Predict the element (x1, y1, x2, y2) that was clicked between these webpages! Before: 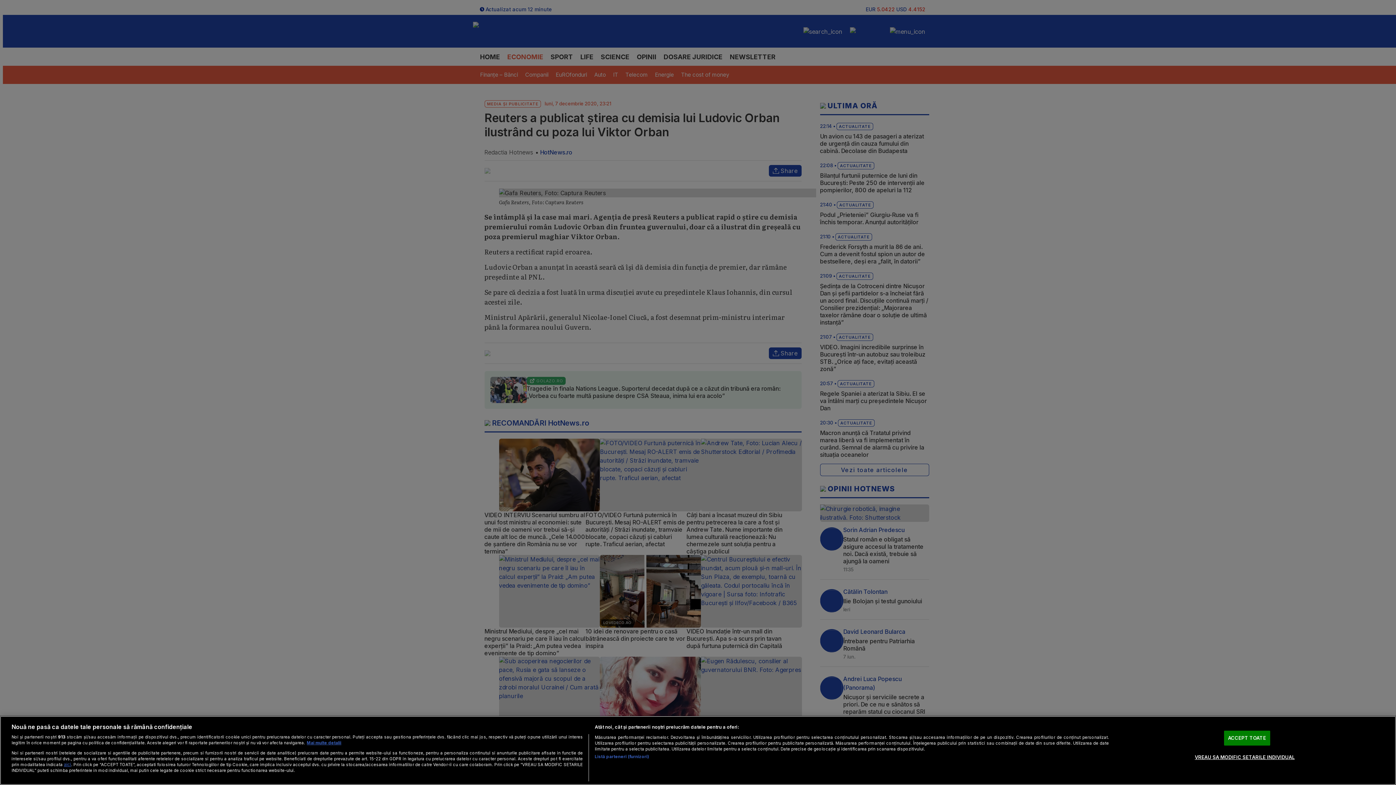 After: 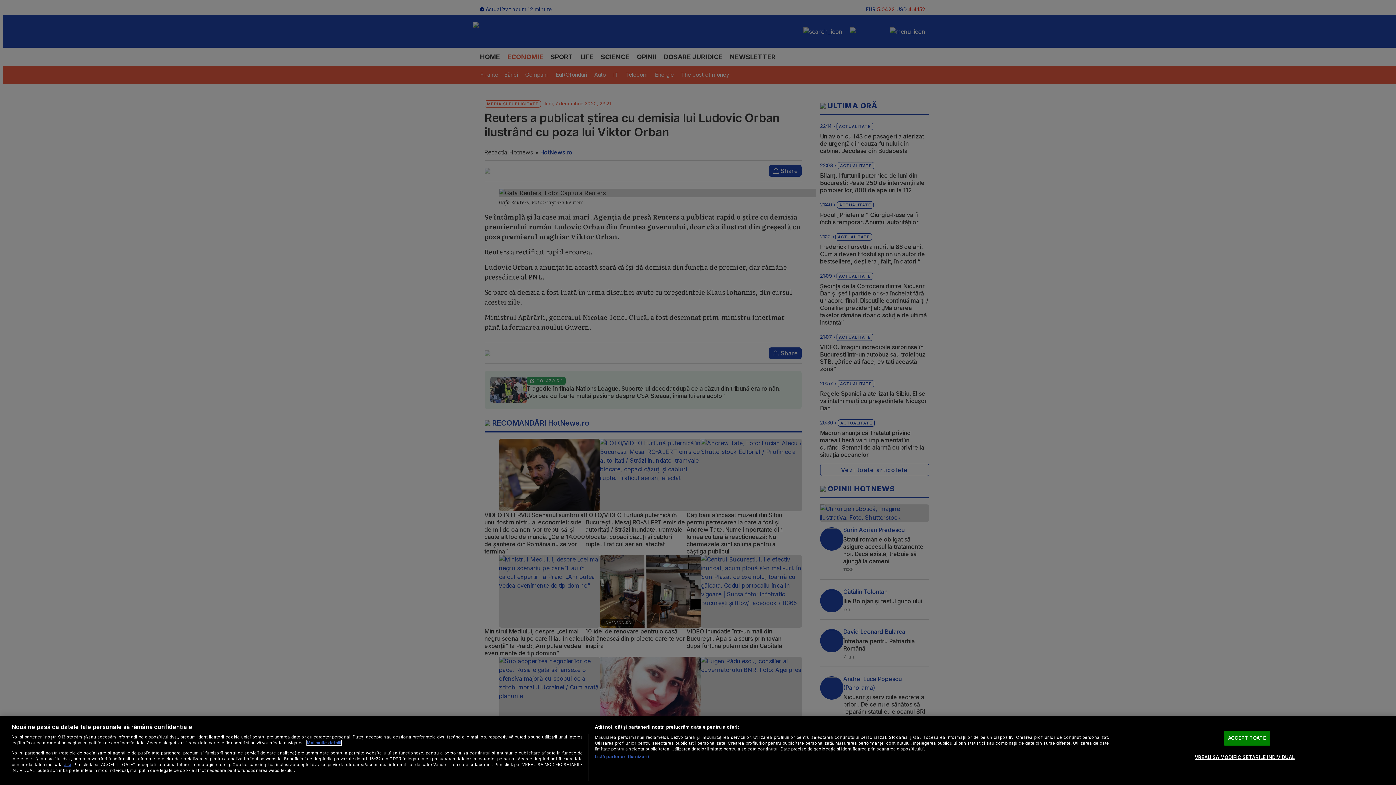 Action: label: Mai multe informații despre confidențialitatea datelor dvs., se deschide într-o fereastră nouă bbox: (306, 740, 341, 745)